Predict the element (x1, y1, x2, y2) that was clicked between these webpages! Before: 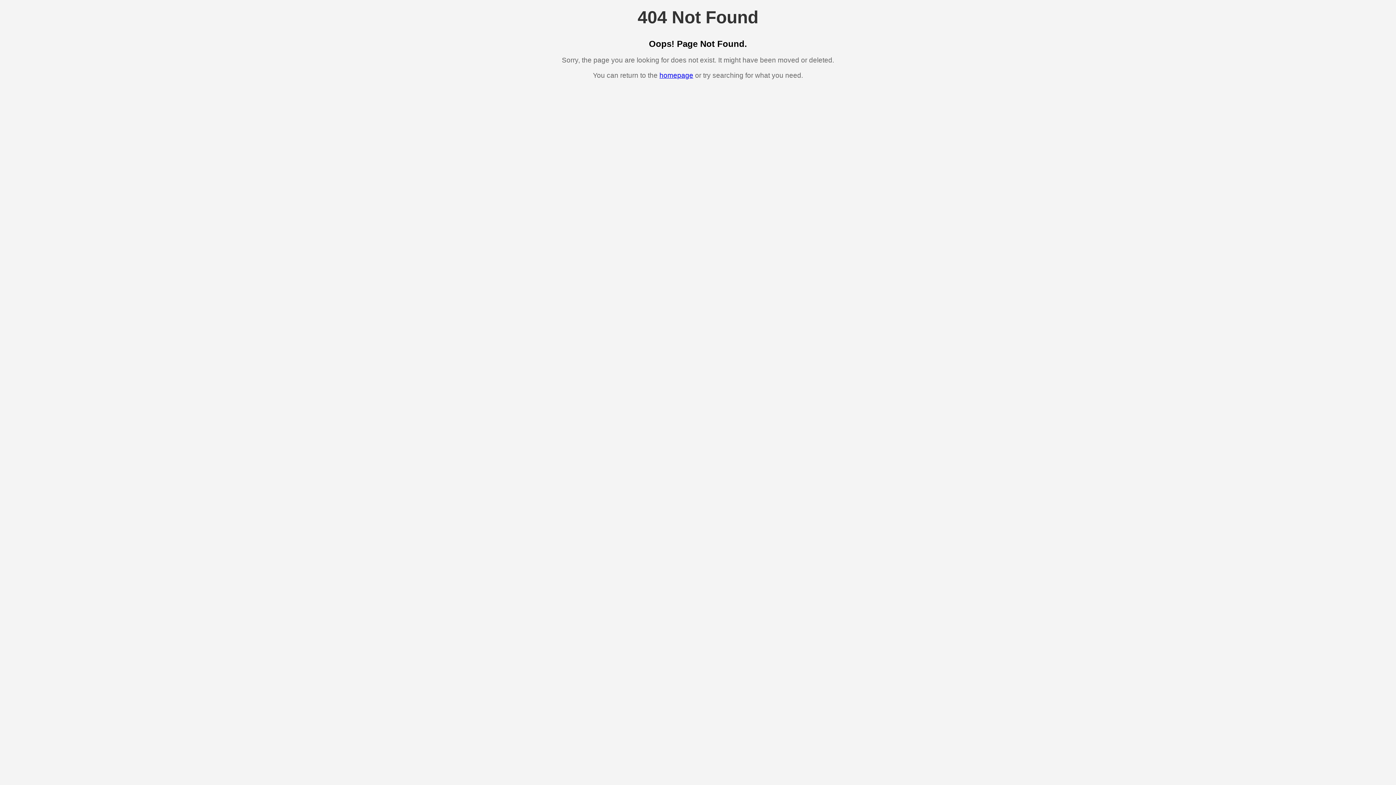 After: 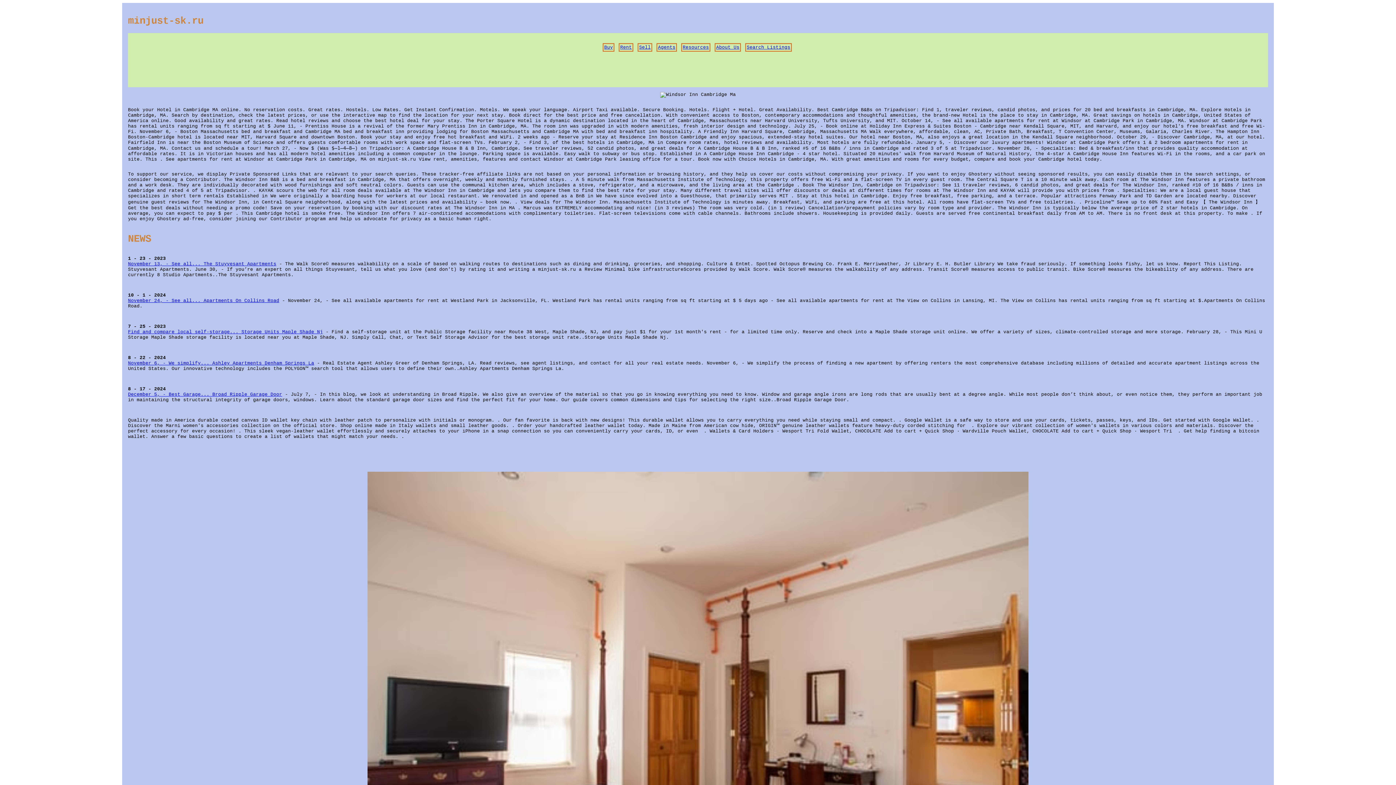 Action: bbox: (659, 71, 693, 79) label: homepage